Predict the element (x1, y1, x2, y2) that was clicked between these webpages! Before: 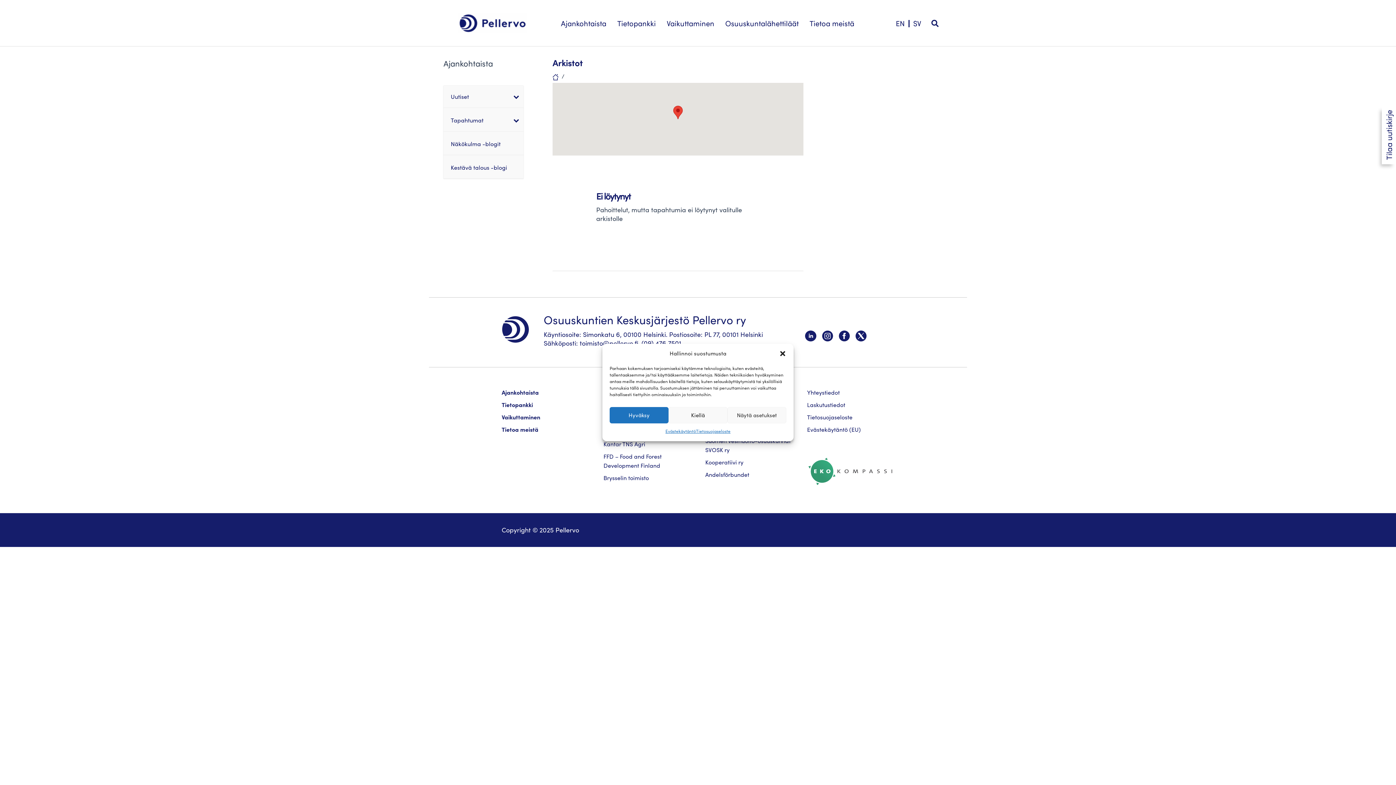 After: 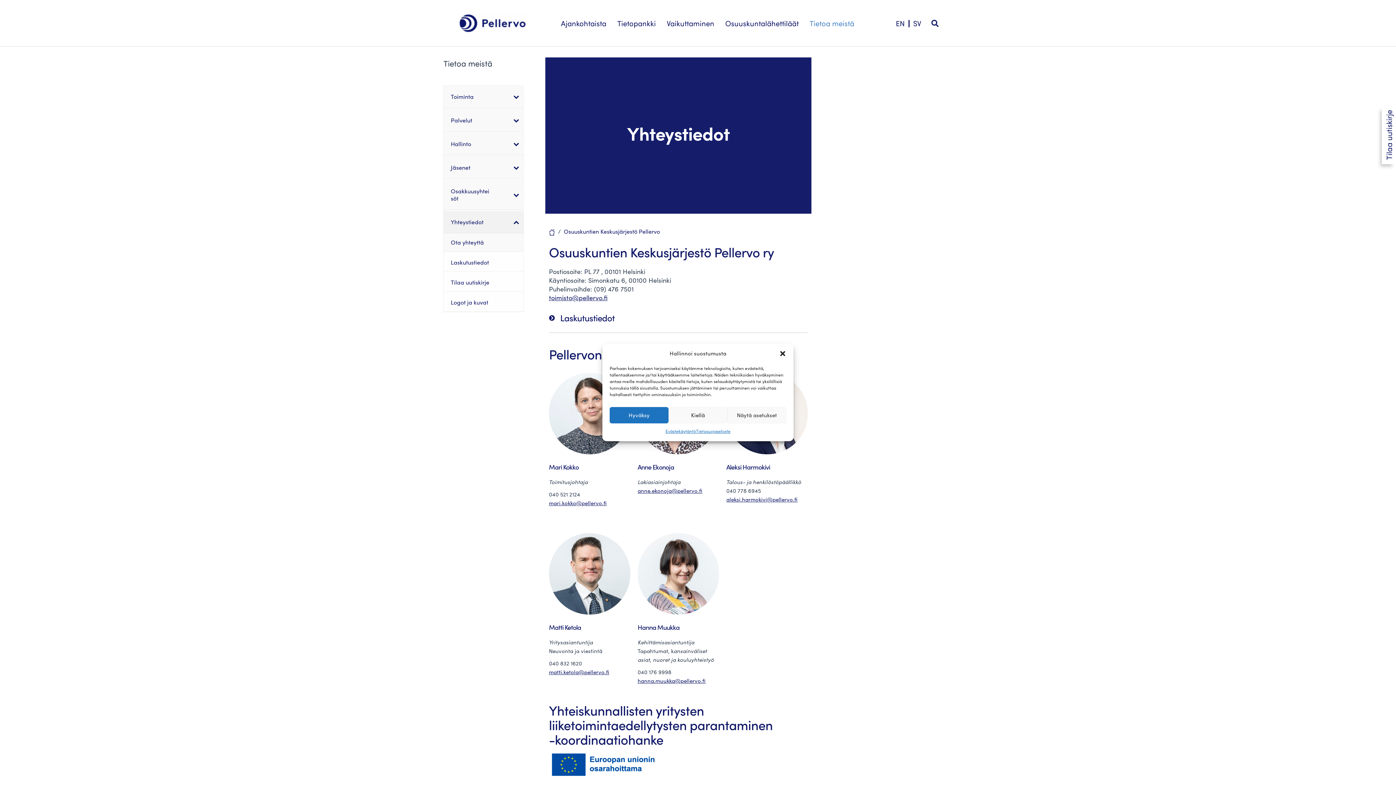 Action: bbox: (807, 389, 840, 396) label: Yhteystiedot